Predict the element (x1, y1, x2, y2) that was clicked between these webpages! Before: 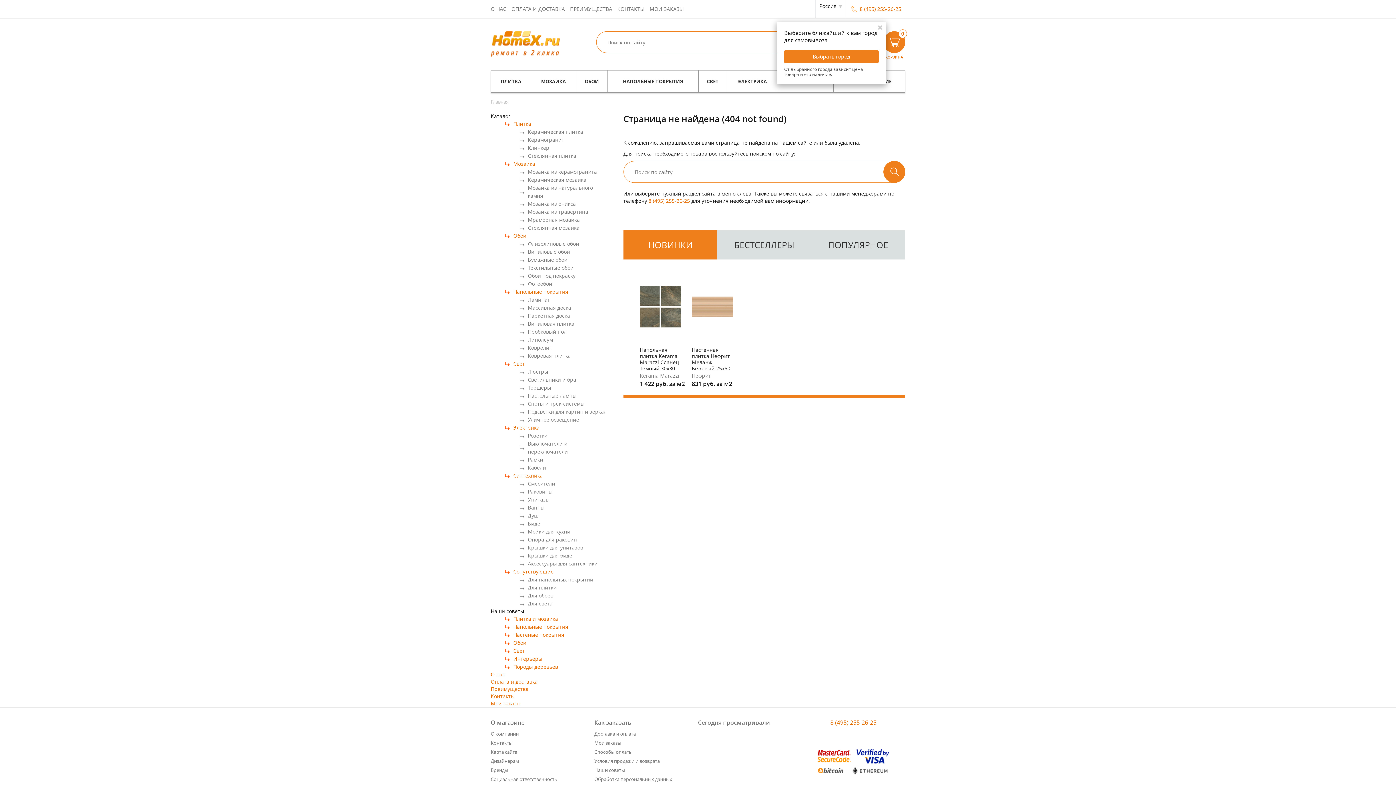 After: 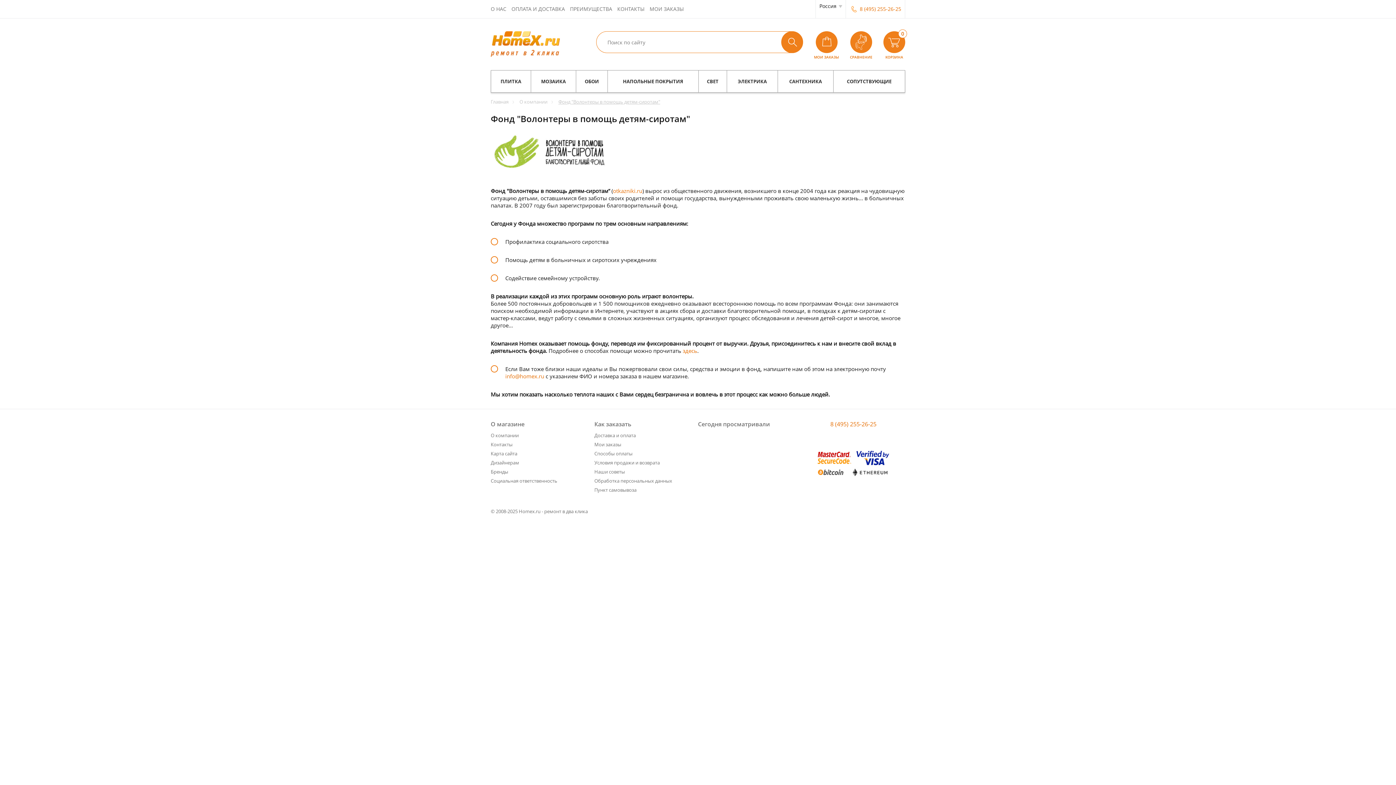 Action: bbox: (490, 776, 594, 783) label: Социальная ответственность